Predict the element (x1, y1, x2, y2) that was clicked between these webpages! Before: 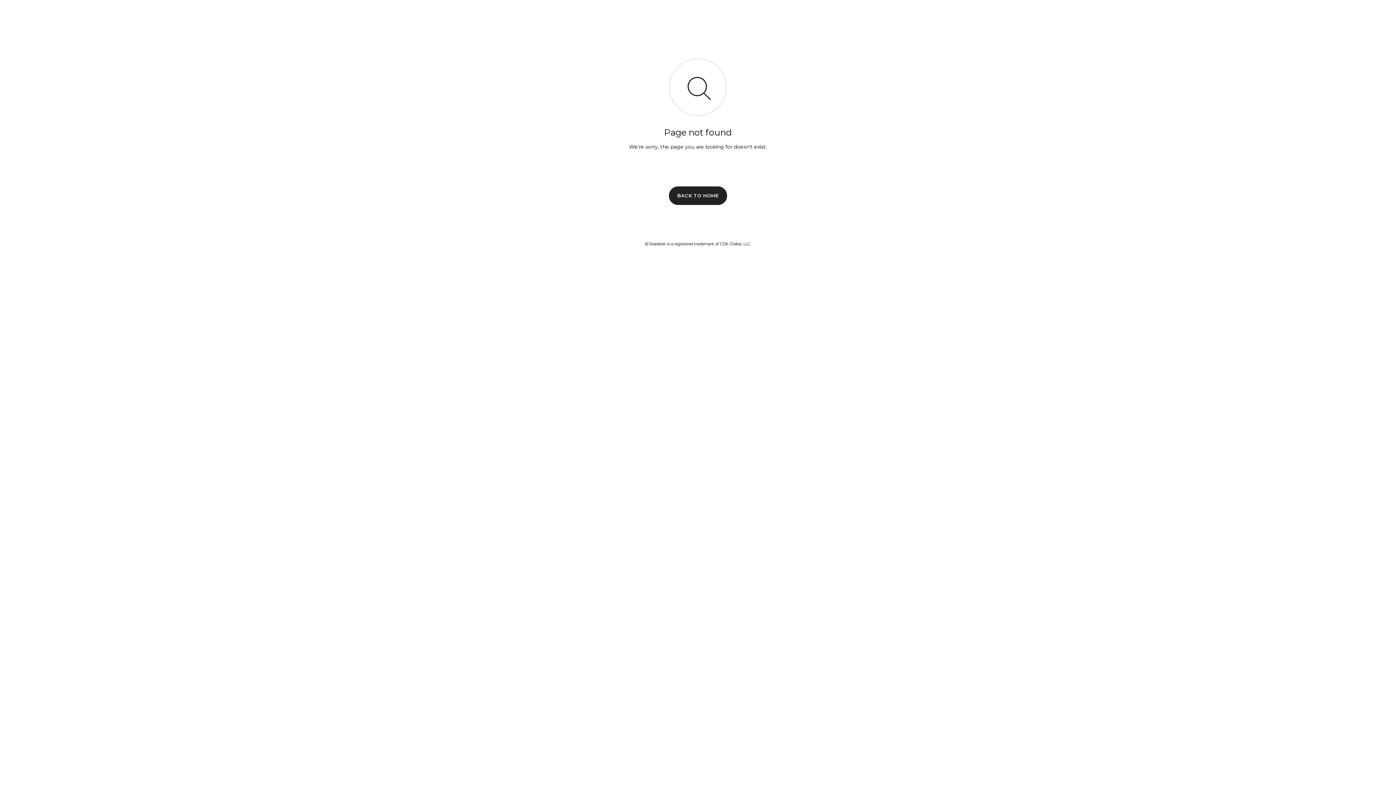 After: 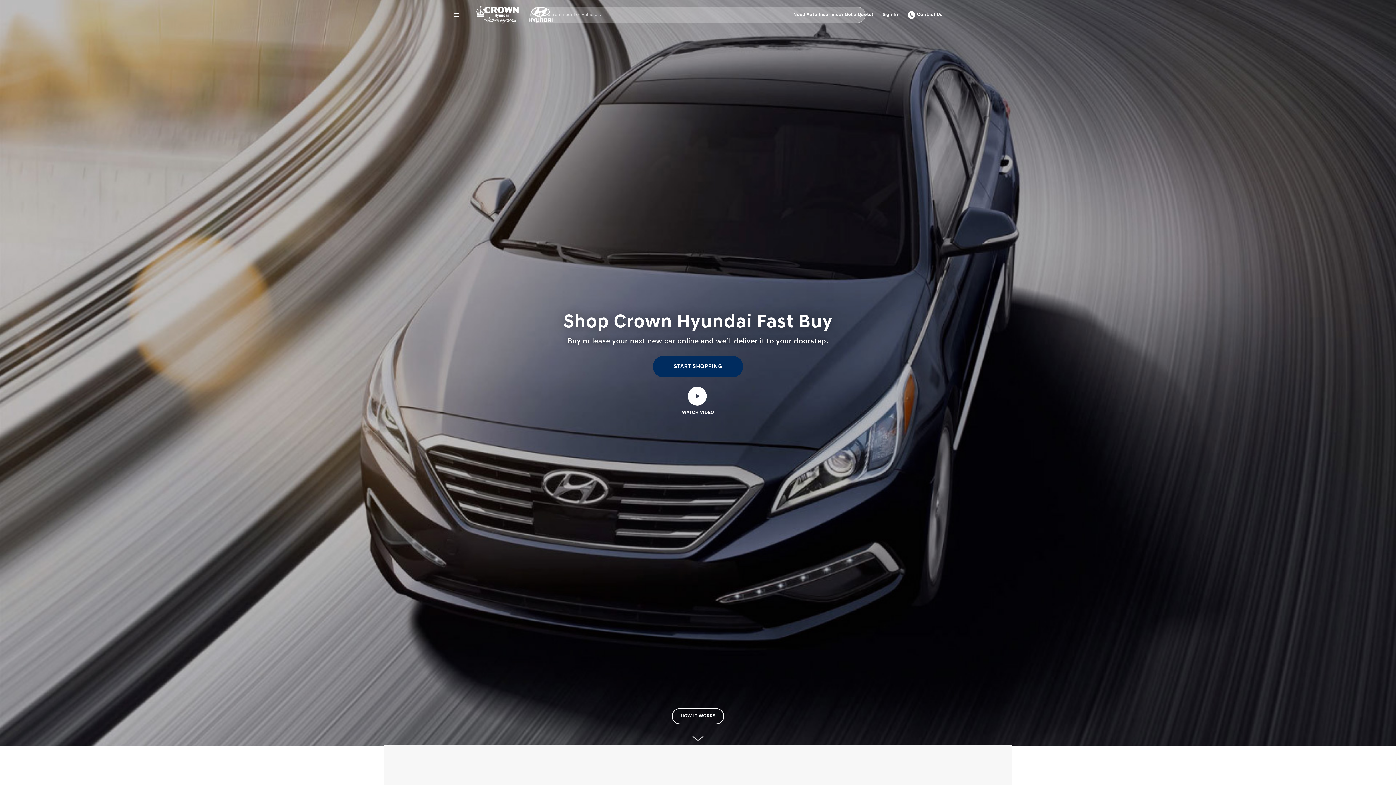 Action: bbox: (669, 186, 727, 204) label: BACK TO HOME